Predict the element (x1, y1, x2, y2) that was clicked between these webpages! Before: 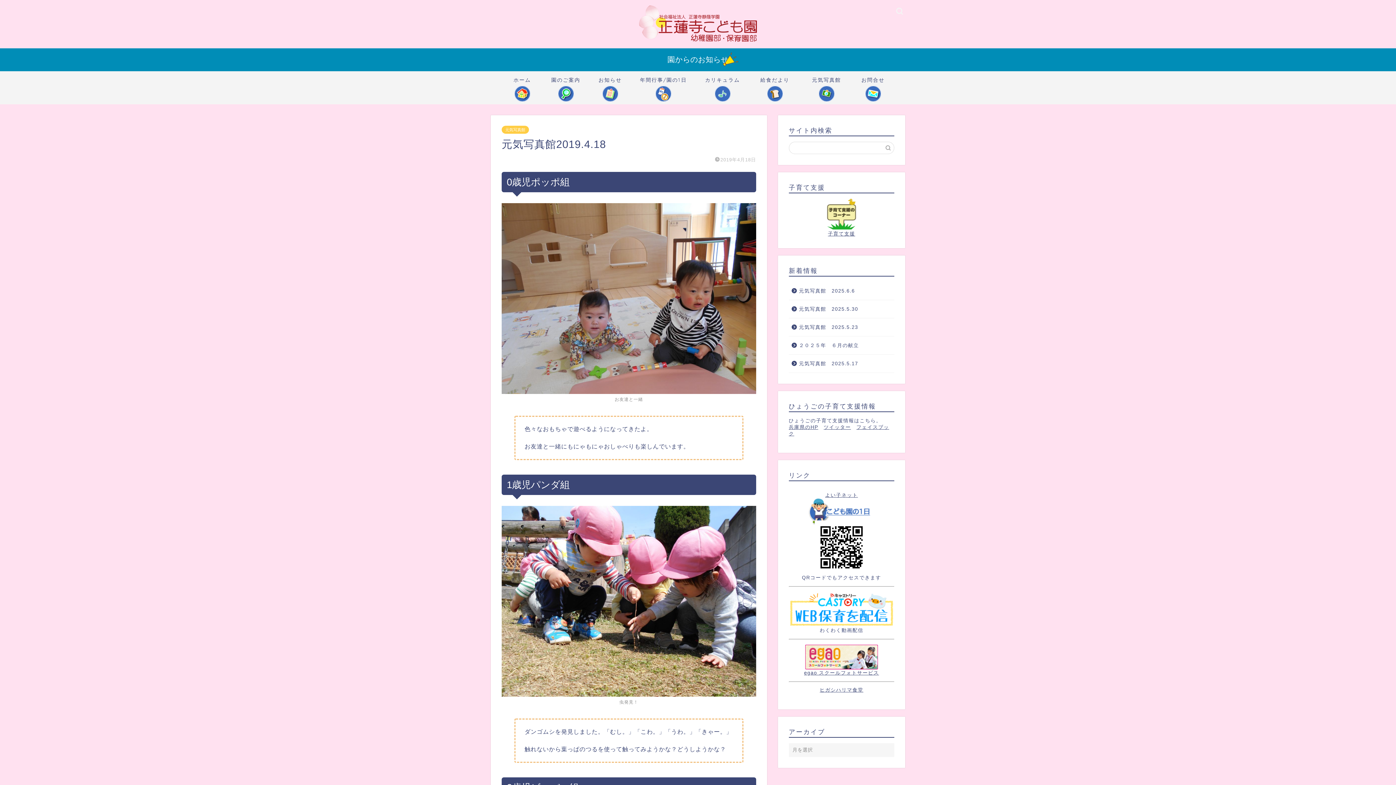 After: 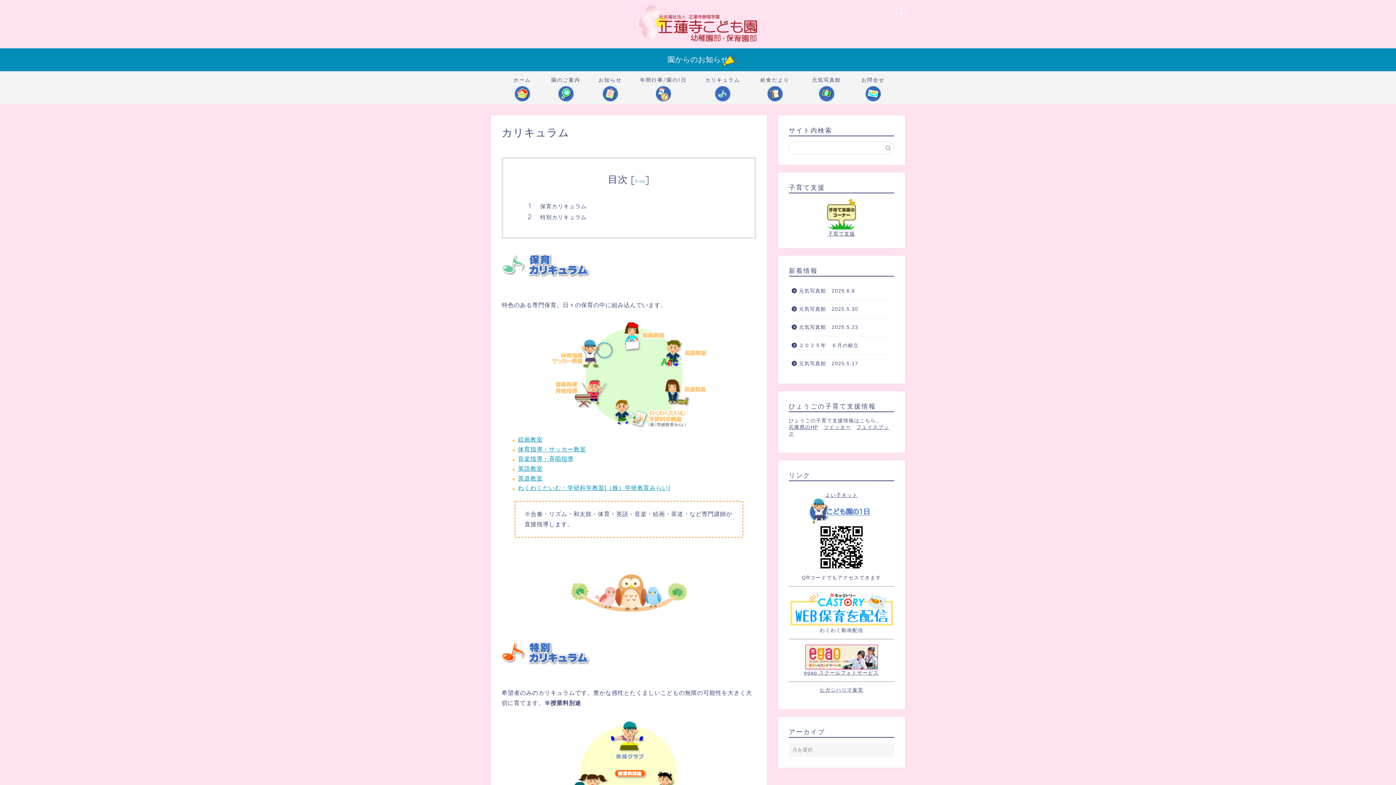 Action: bbox: (696, 71, 749, 88) label: カリキュラム
